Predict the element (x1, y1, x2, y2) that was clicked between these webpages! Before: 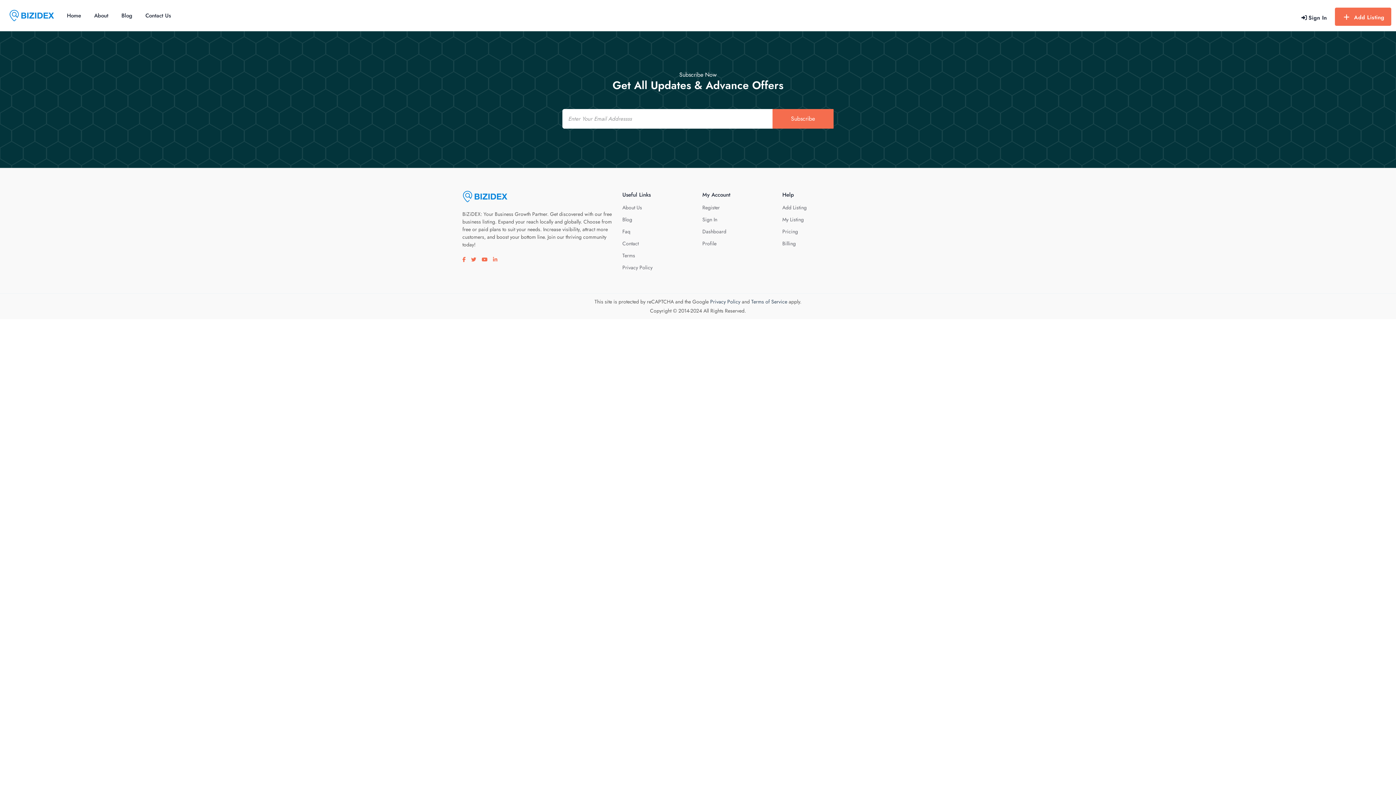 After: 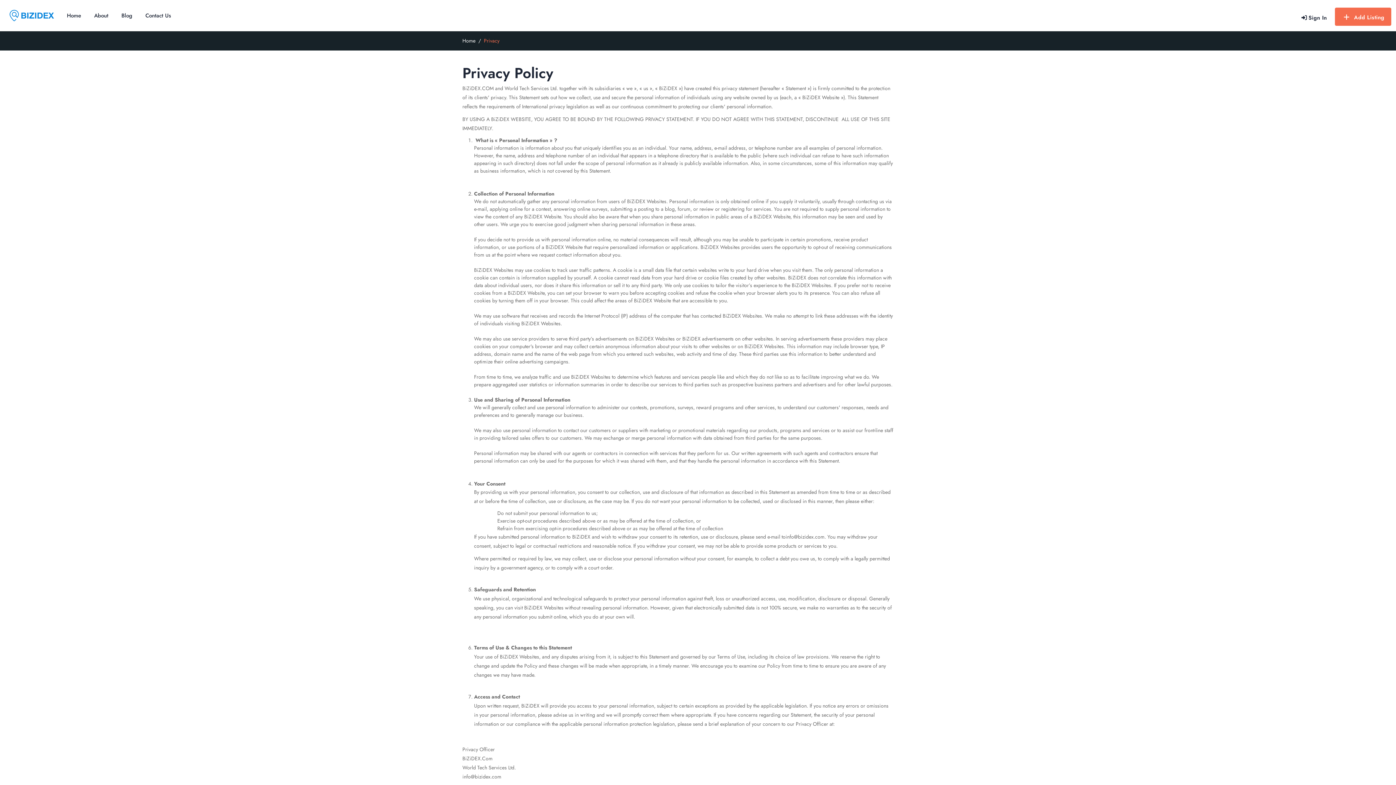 Action: bbox: (622, 264, 652, 271) label: Privacy Policy